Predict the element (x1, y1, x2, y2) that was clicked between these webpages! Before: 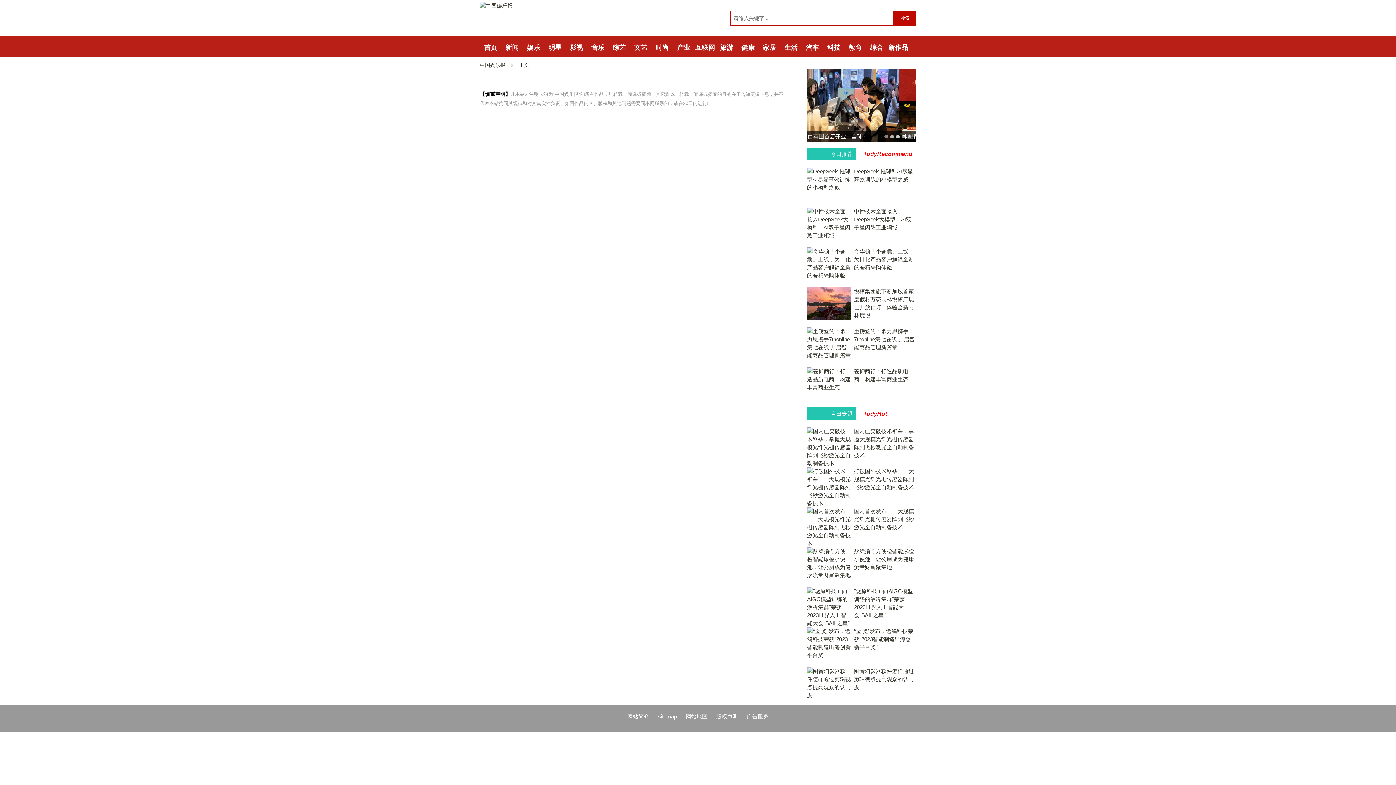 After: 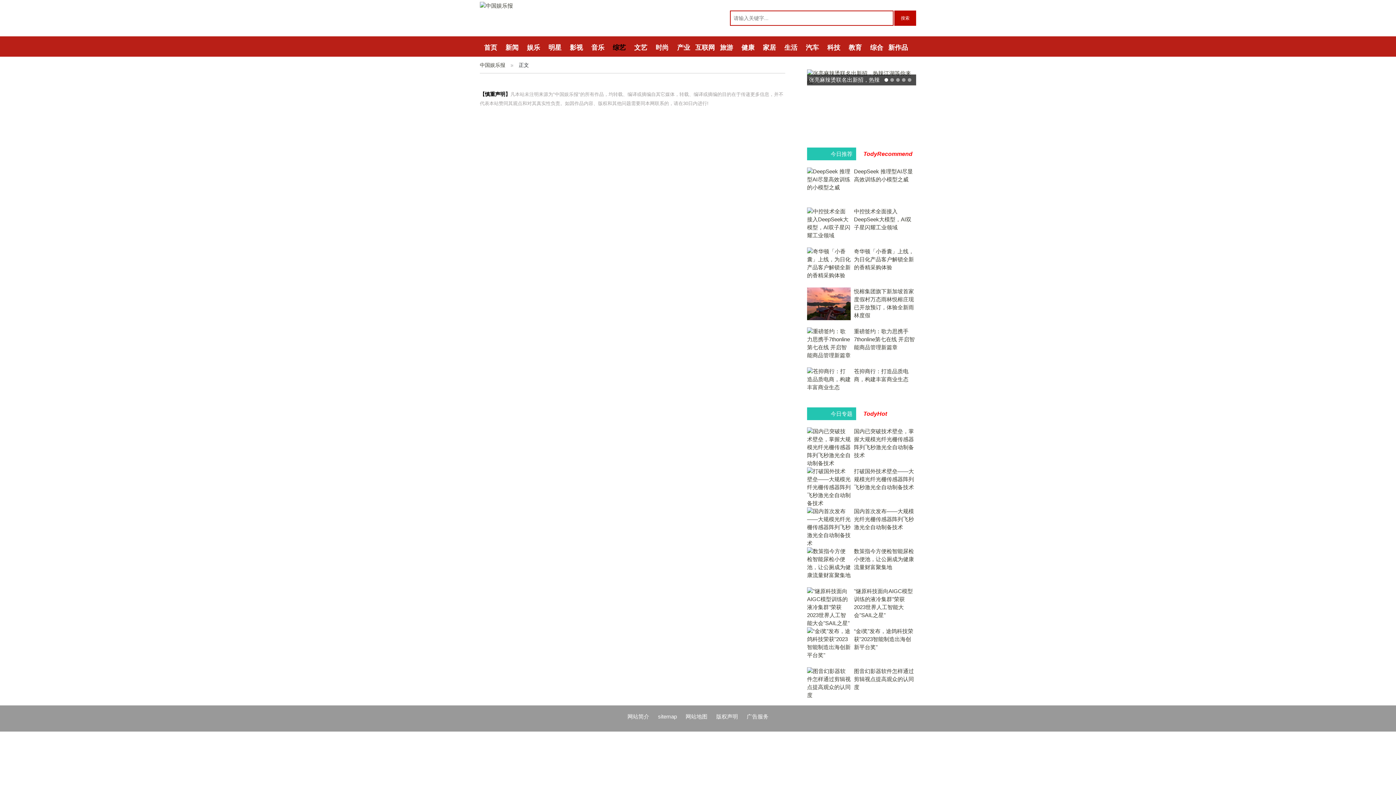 Action: label: 综艺 bbox: (608, 36, 630, 56)